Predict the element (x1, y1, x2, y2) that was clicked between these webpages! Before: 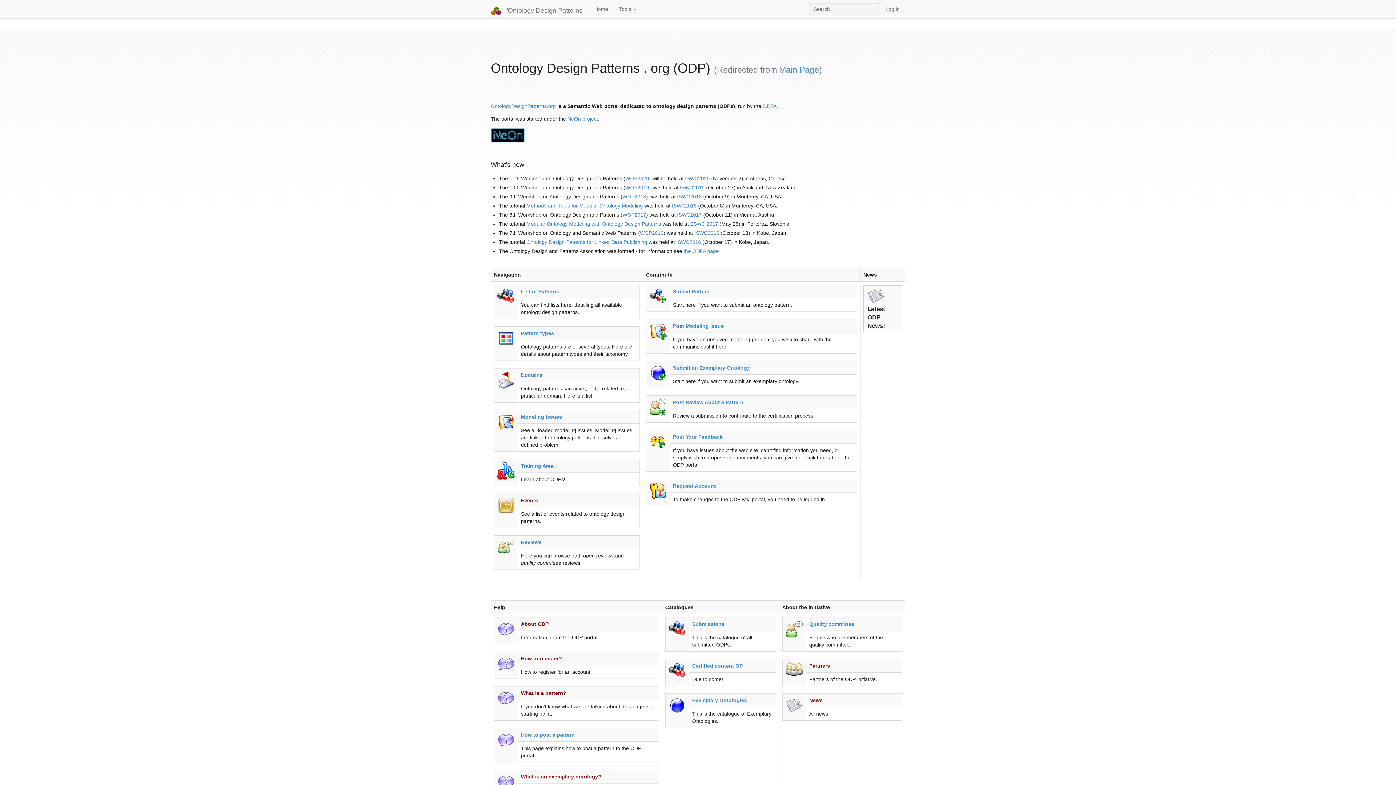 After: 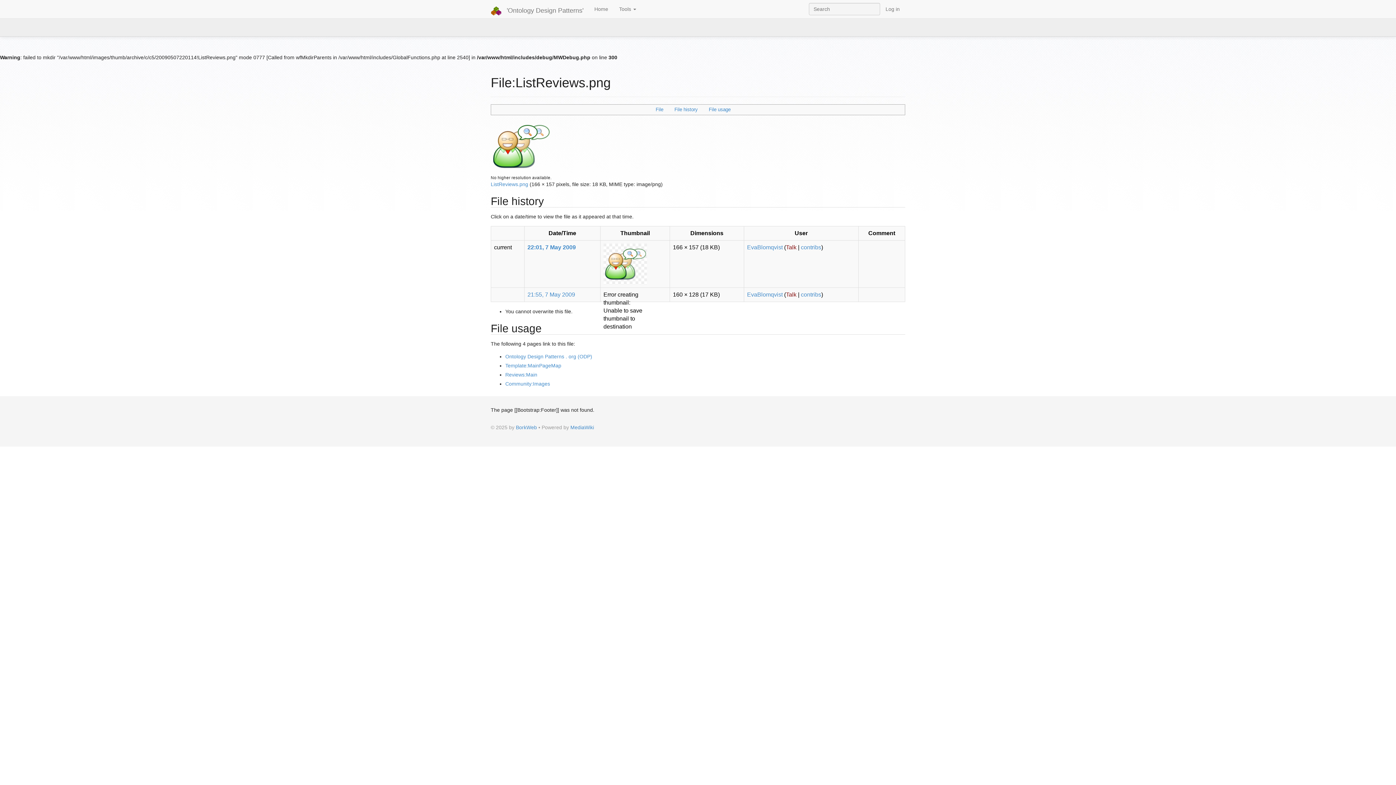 Action: bbox: (497, 543, 514, 549)